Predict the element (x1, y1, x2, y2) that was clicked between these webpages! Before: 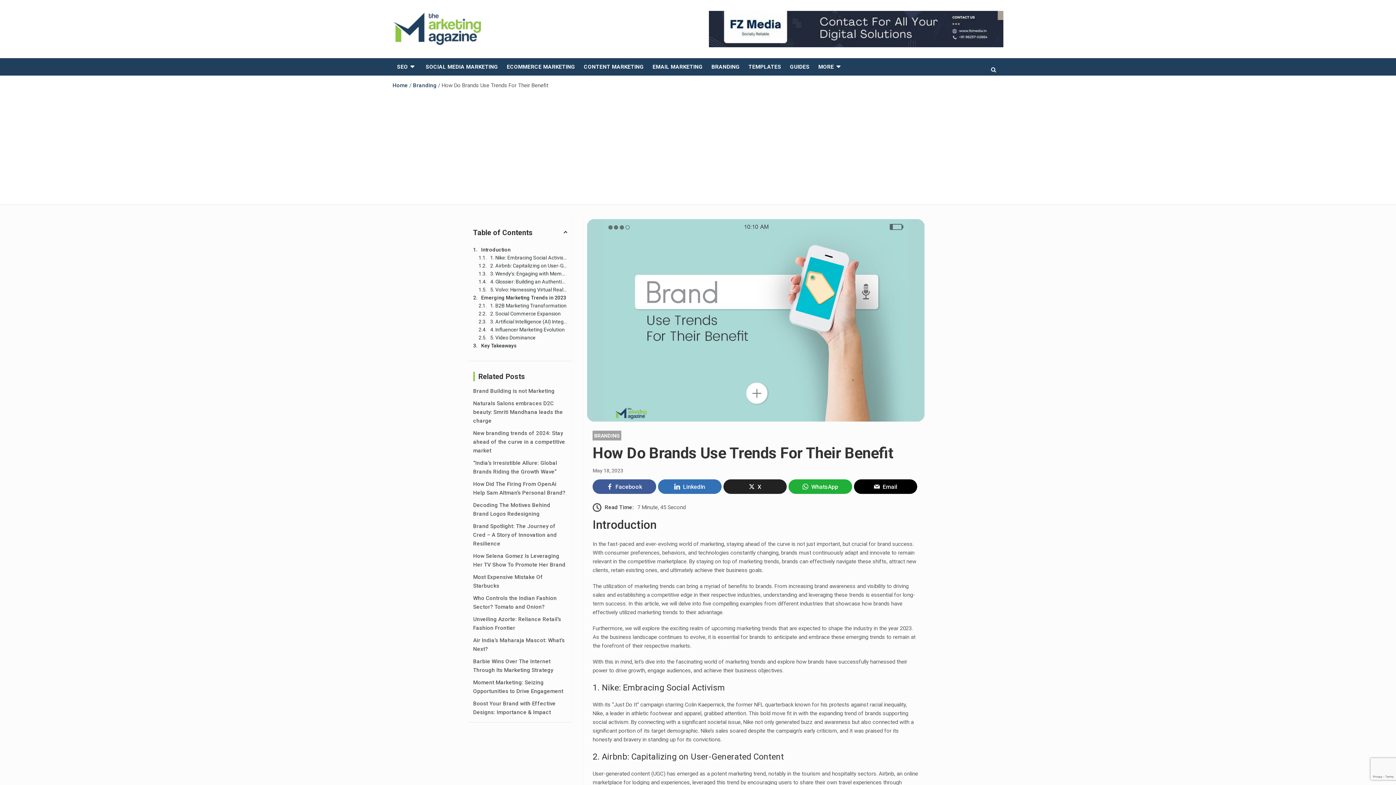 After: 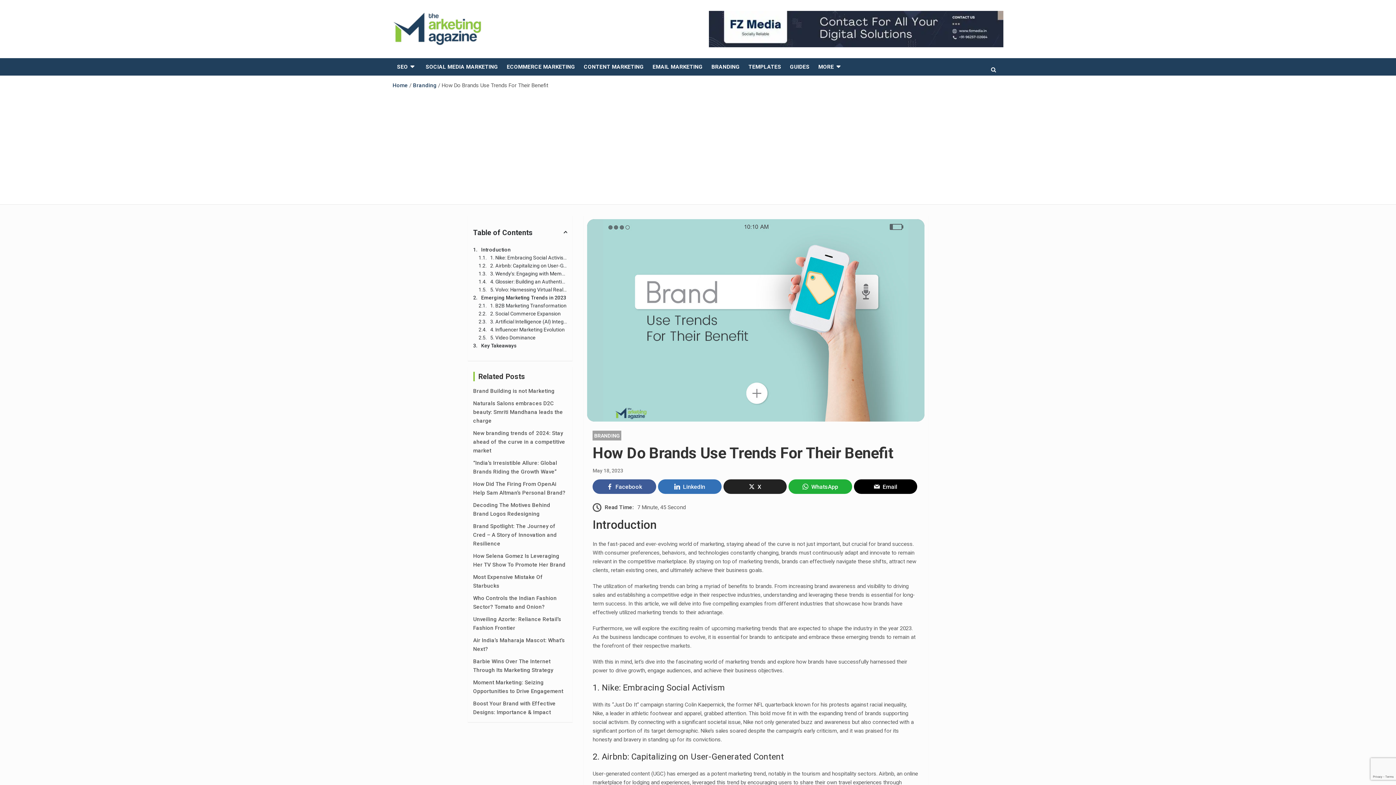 Action: bbox: (854, 479, 917, 494) label: Email